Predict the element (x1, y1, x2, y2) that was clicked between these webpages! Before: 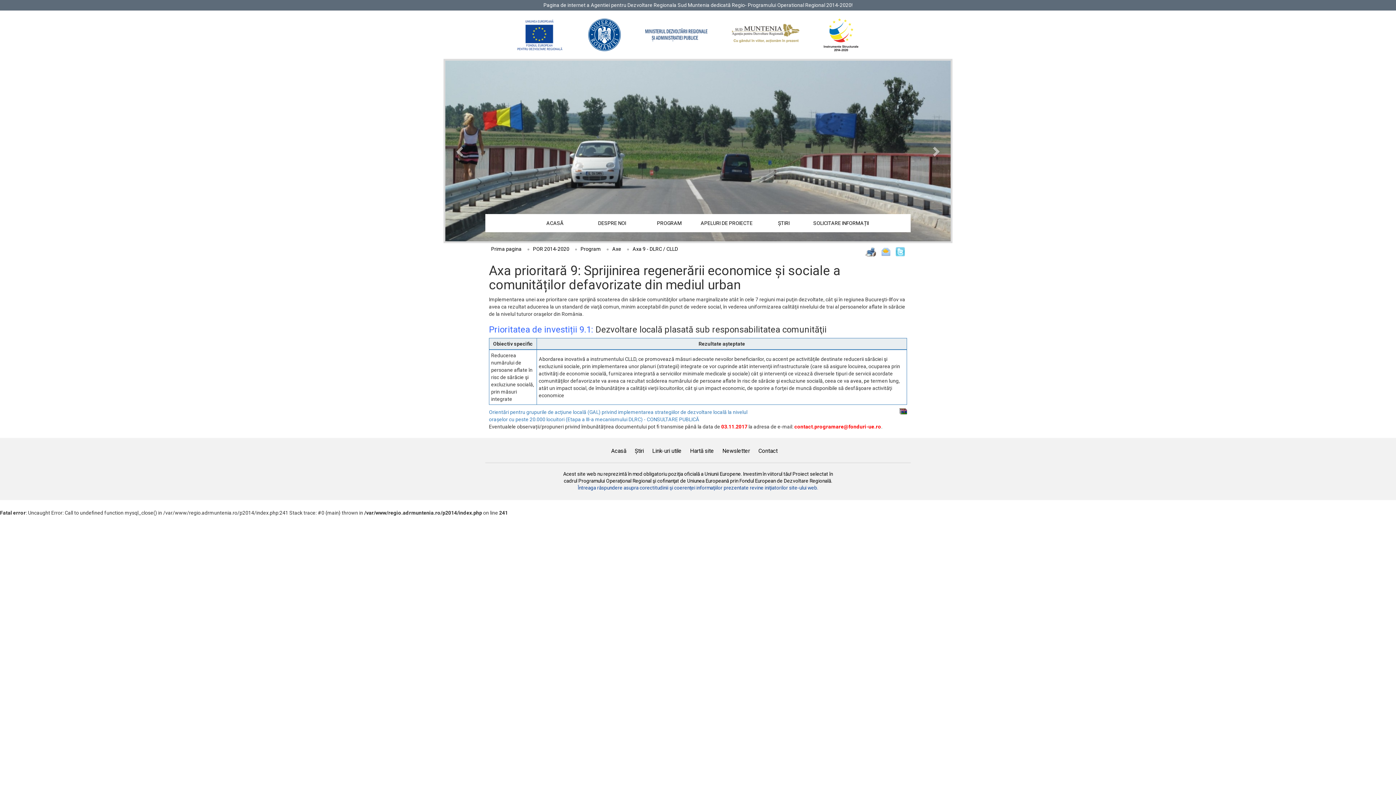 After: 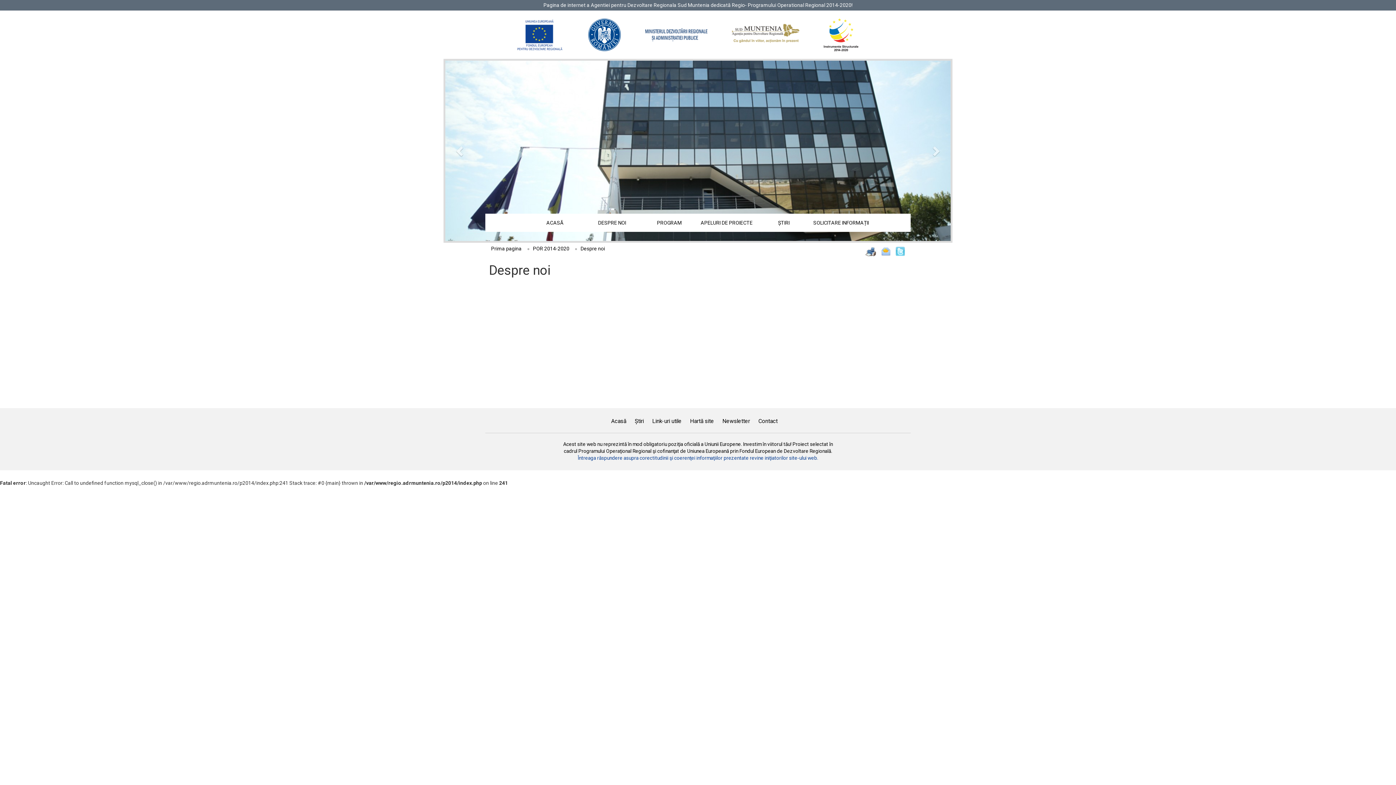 Action: label: DESPRE NOI bbox: (598, 220, 626, 226)